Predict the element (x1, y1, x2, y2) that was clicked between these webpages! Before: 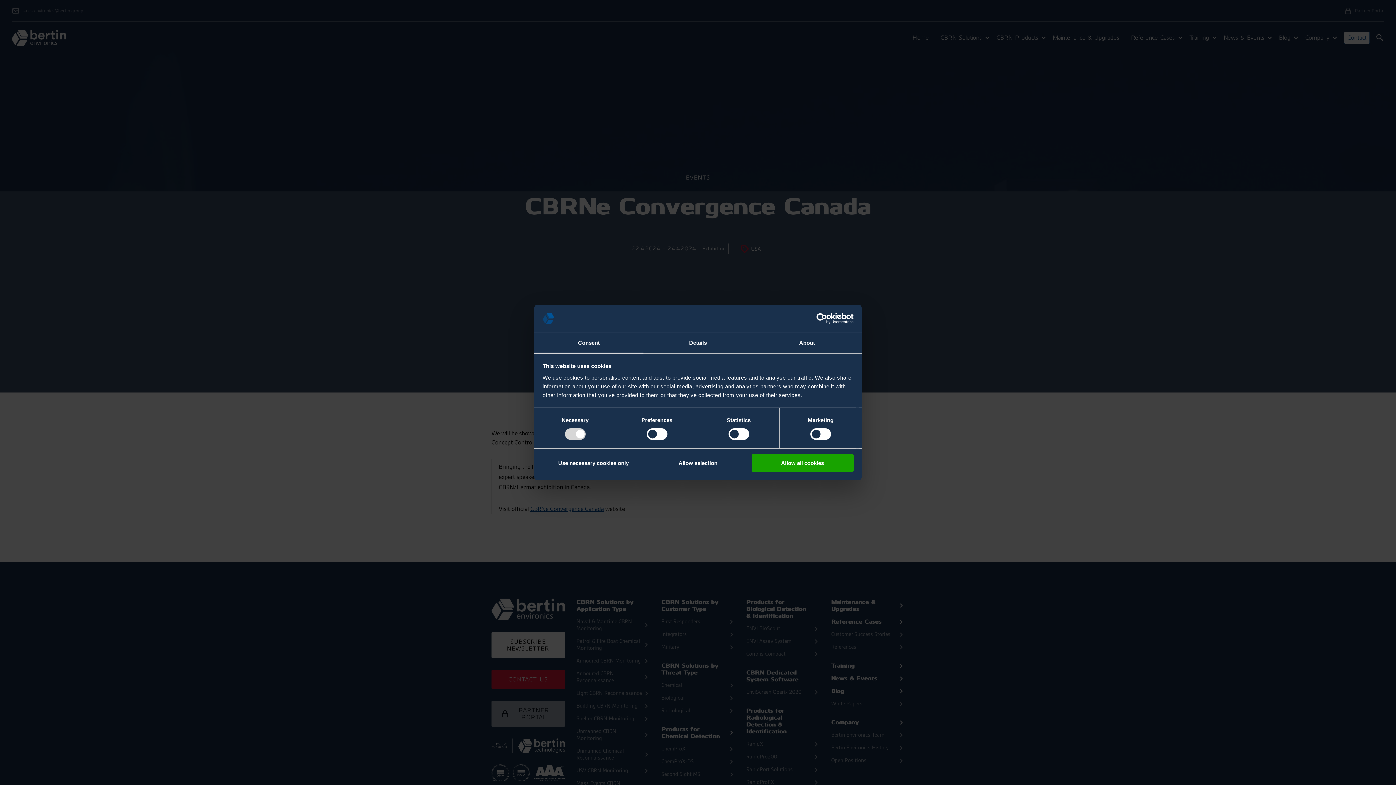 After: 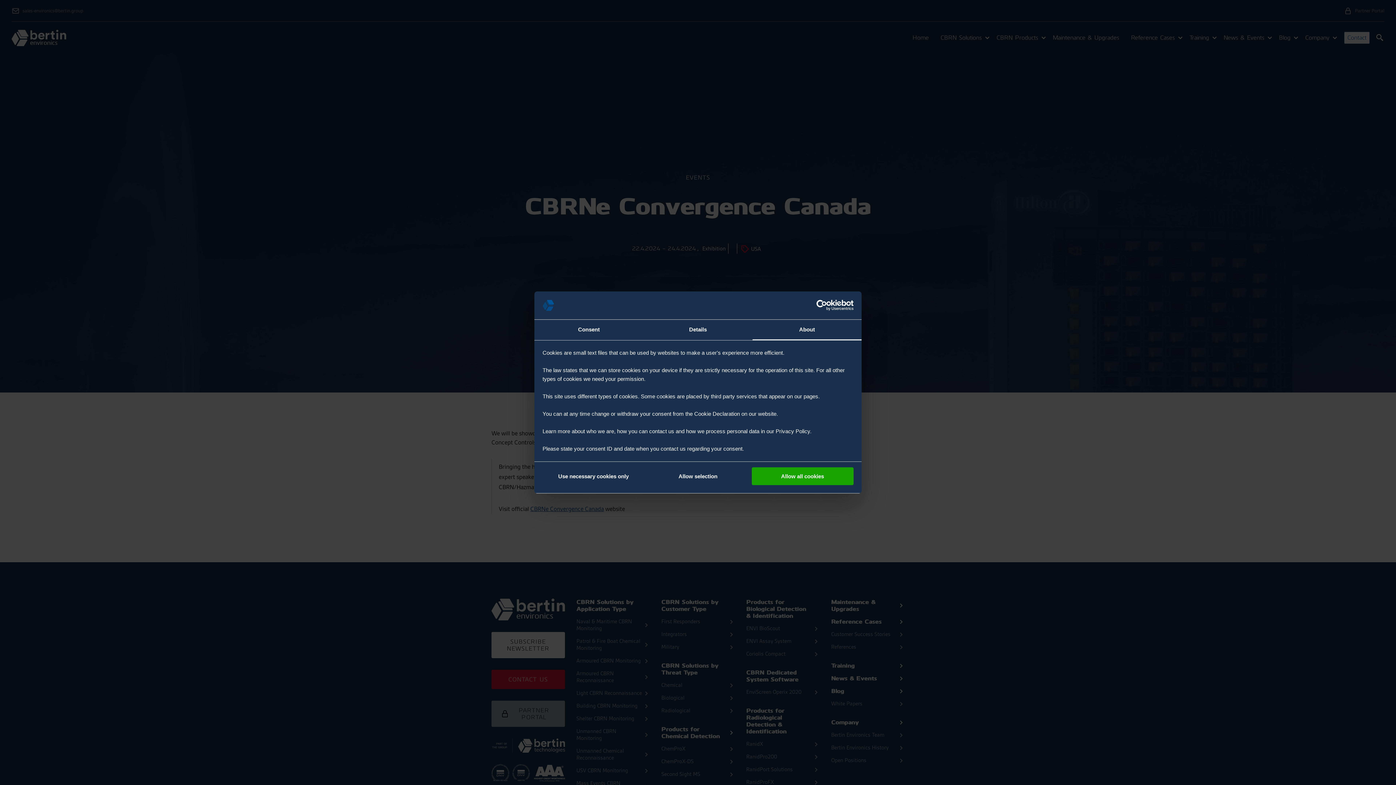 Action: bbox: (752, 333, 861, 353) label: About